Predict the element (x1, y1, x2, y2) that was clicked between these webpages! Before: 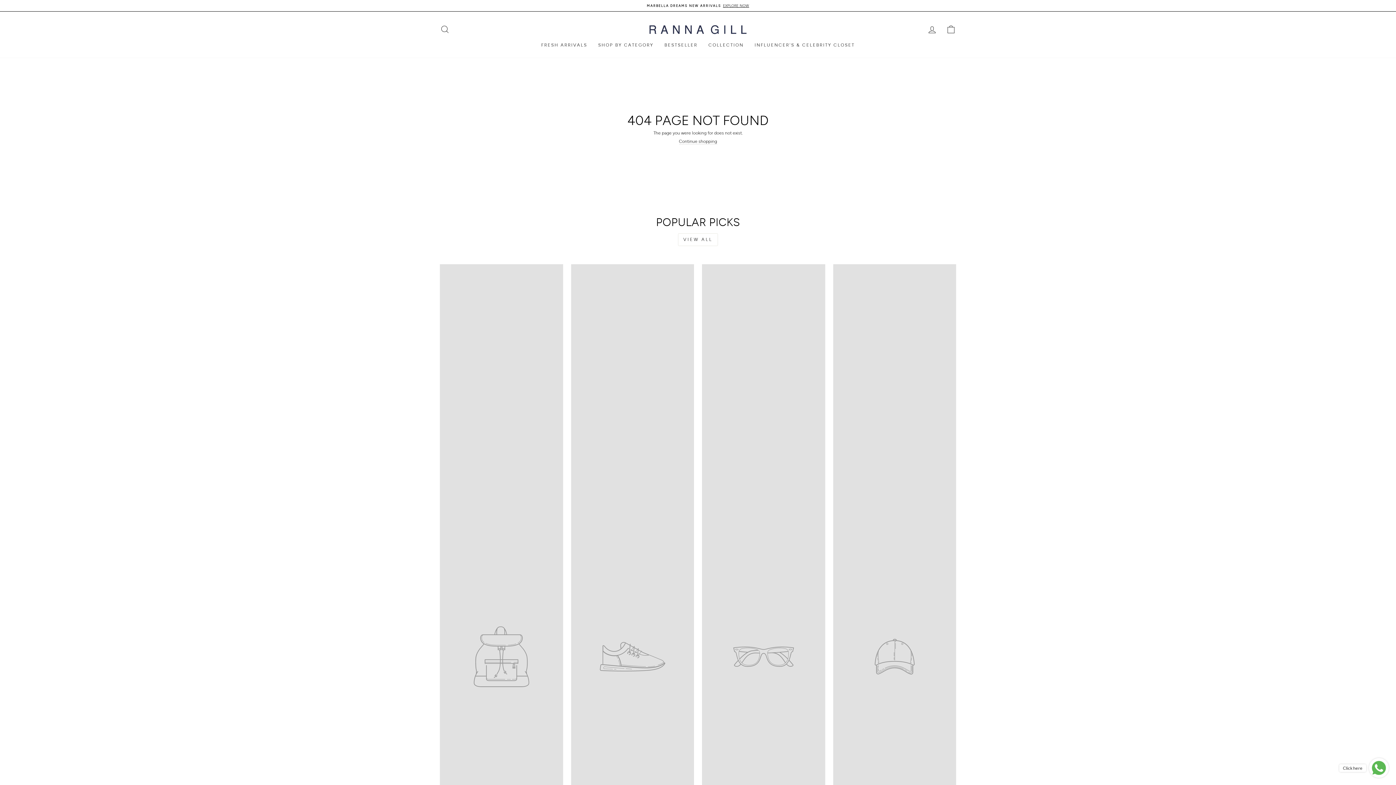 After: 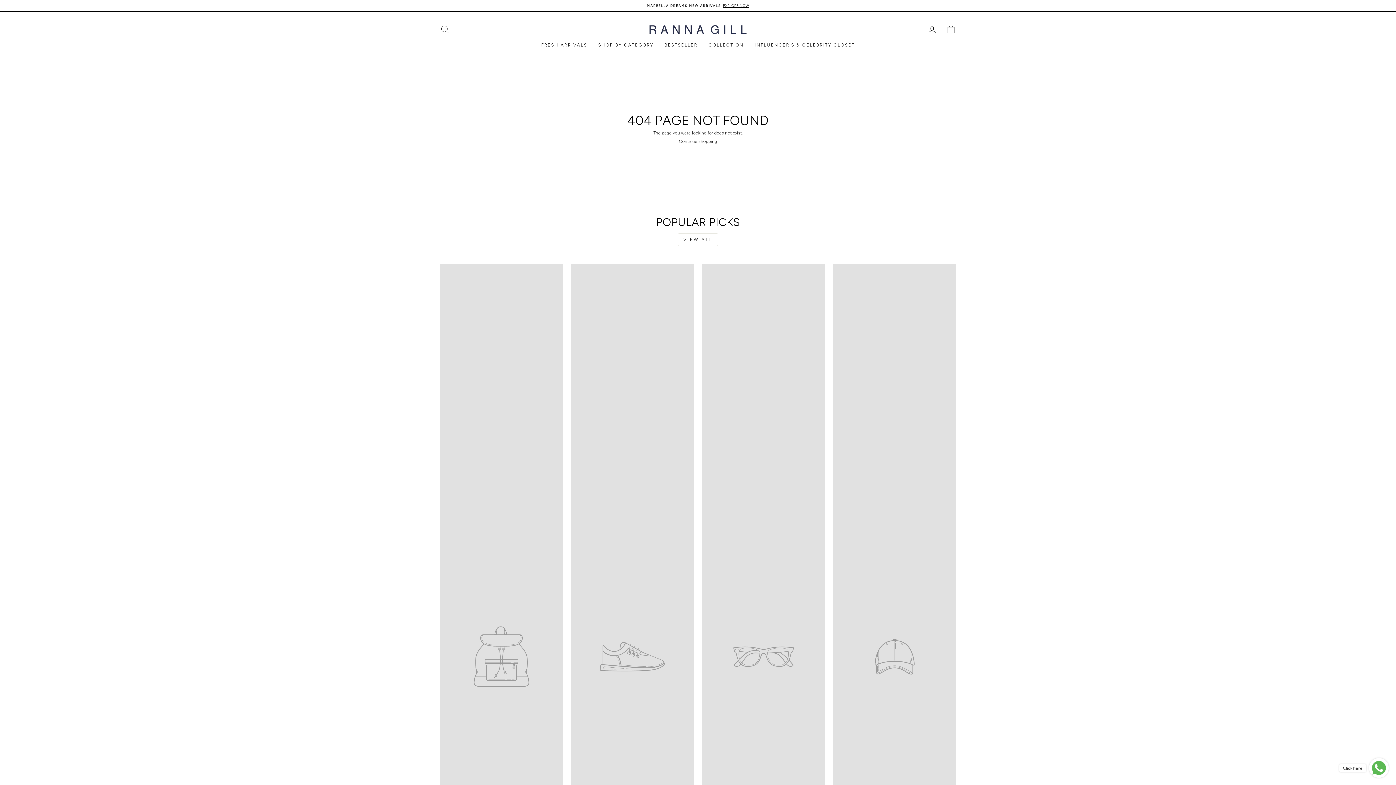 Action: bbox: (833, 264, 956, 1064) label: EXAMPLE PRODUCT
$29